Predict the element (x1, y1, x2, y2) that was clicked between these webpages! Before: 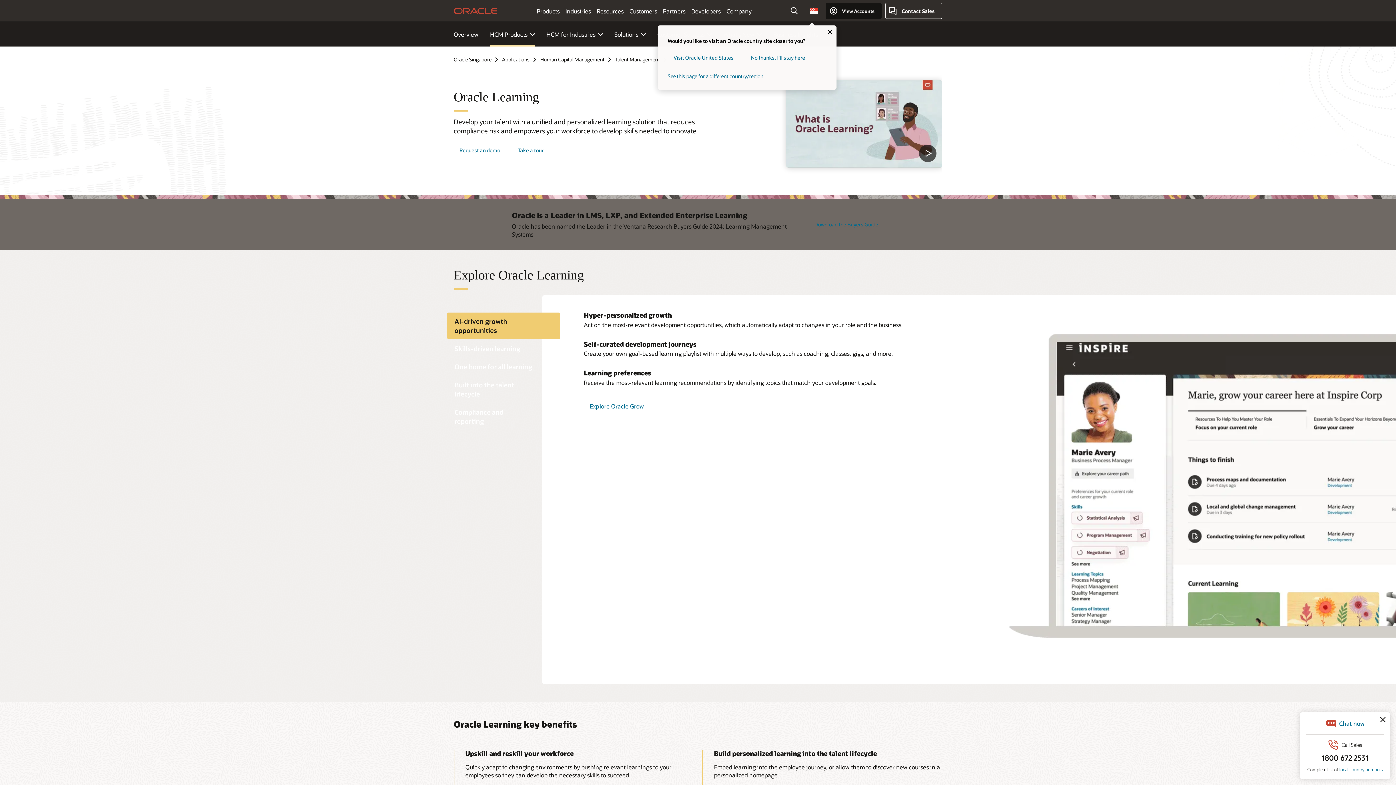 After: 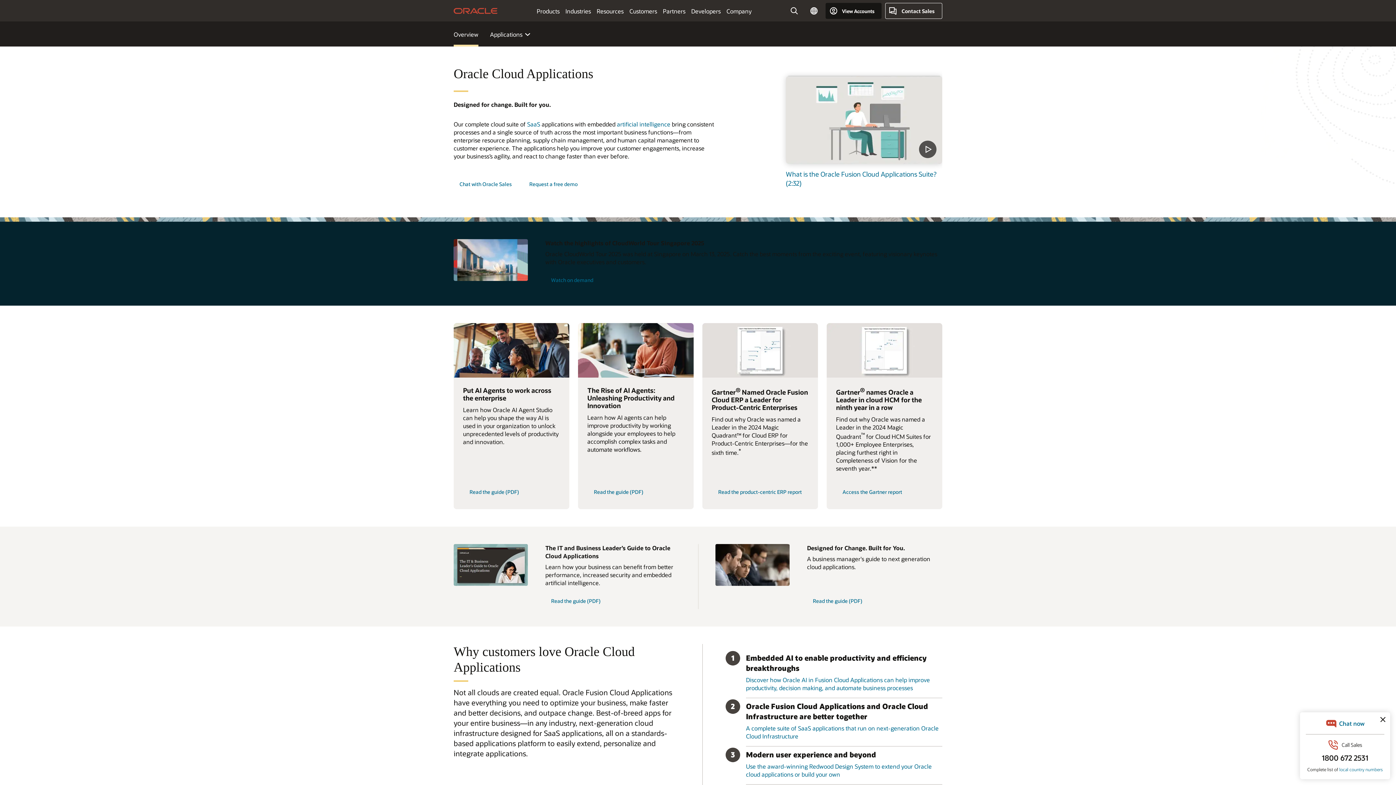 Action: label: Applications bbox: (502, 56, 538, 62)